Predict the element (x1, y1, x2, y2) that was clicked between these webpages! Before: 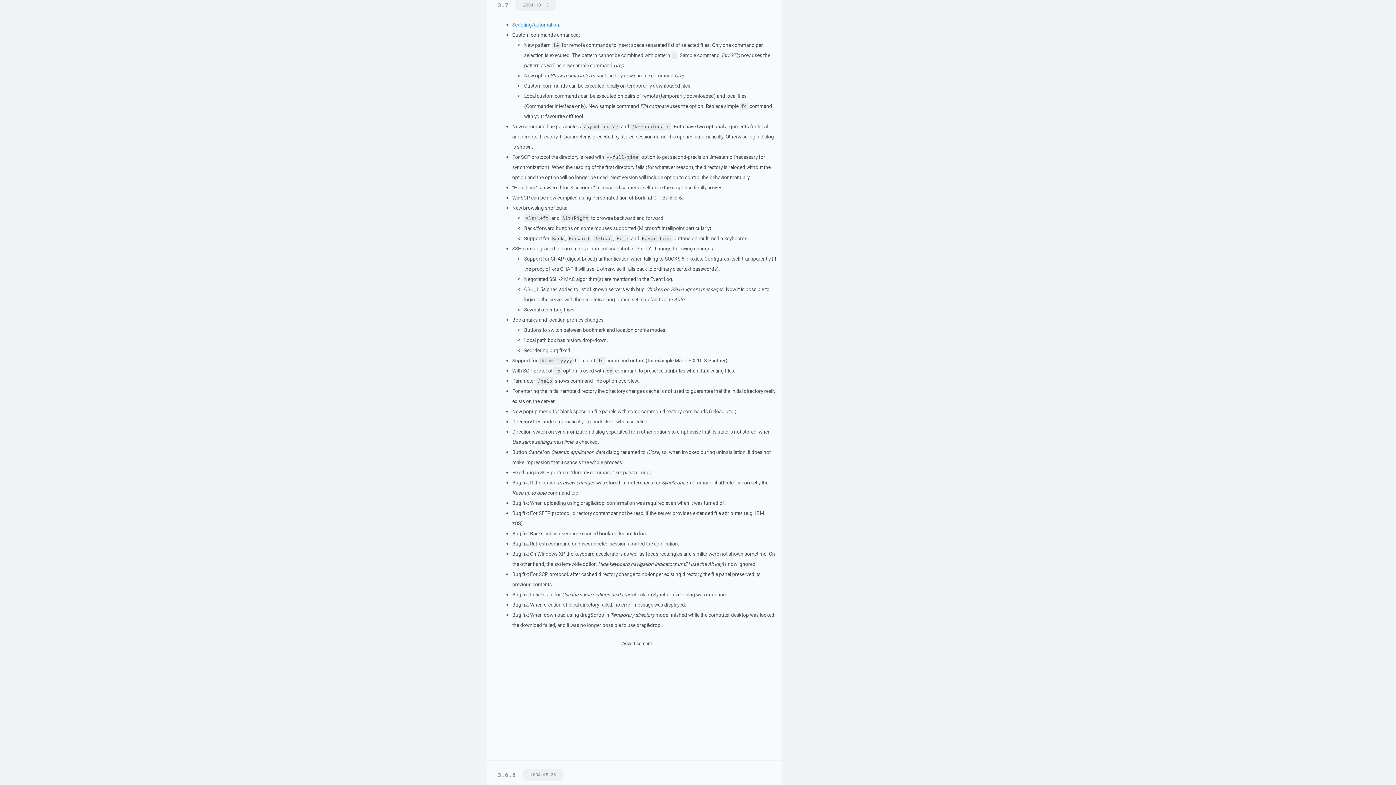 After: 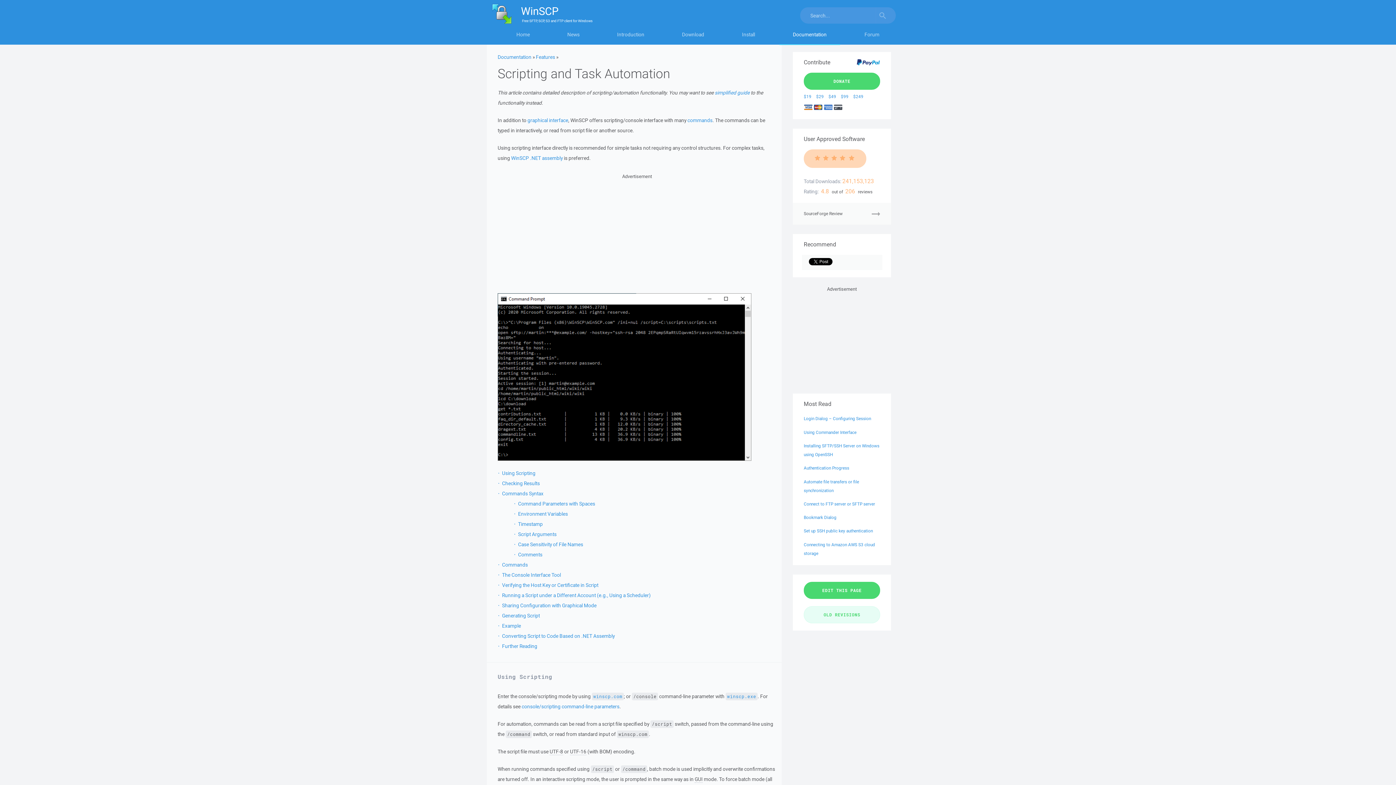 Action: bbox: (512, 21, 559, 28) label: Scripting/automation